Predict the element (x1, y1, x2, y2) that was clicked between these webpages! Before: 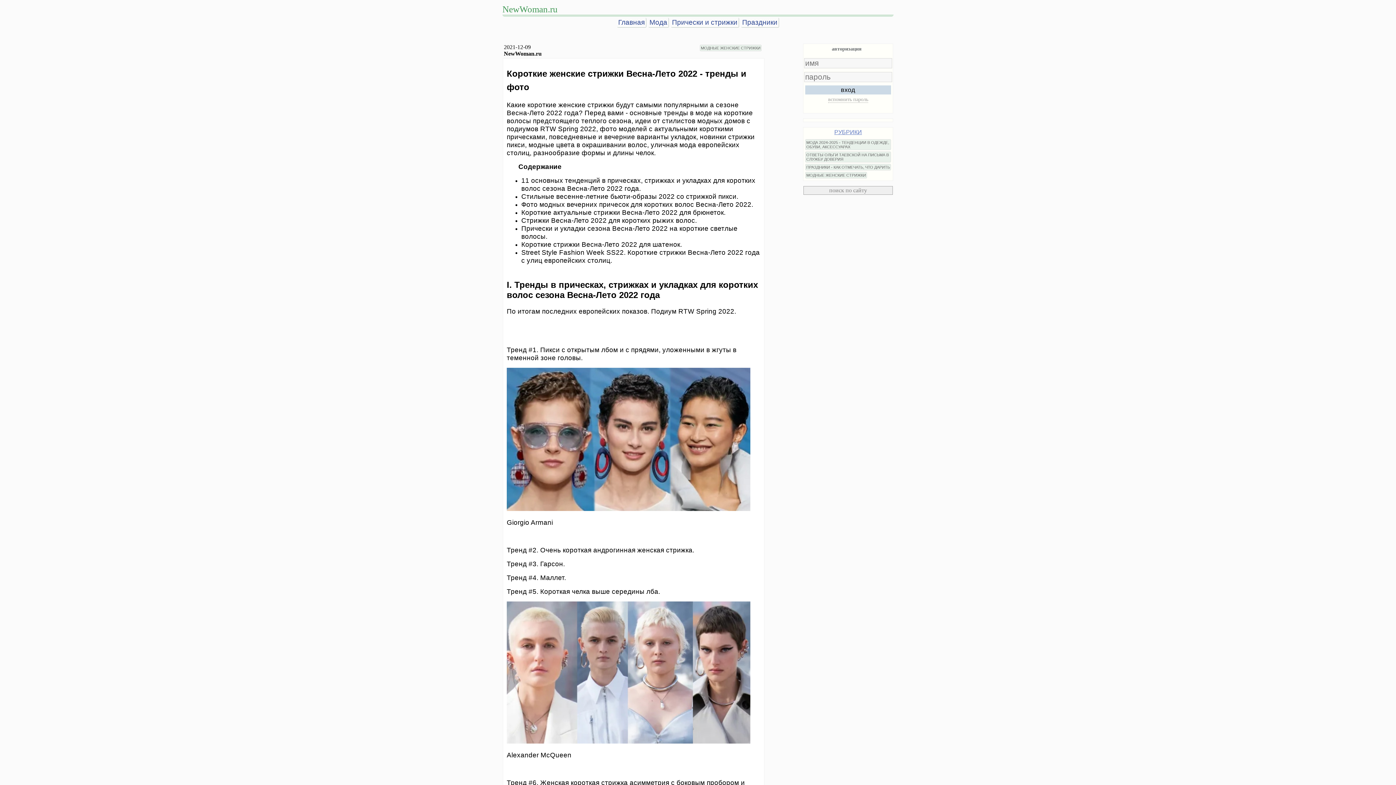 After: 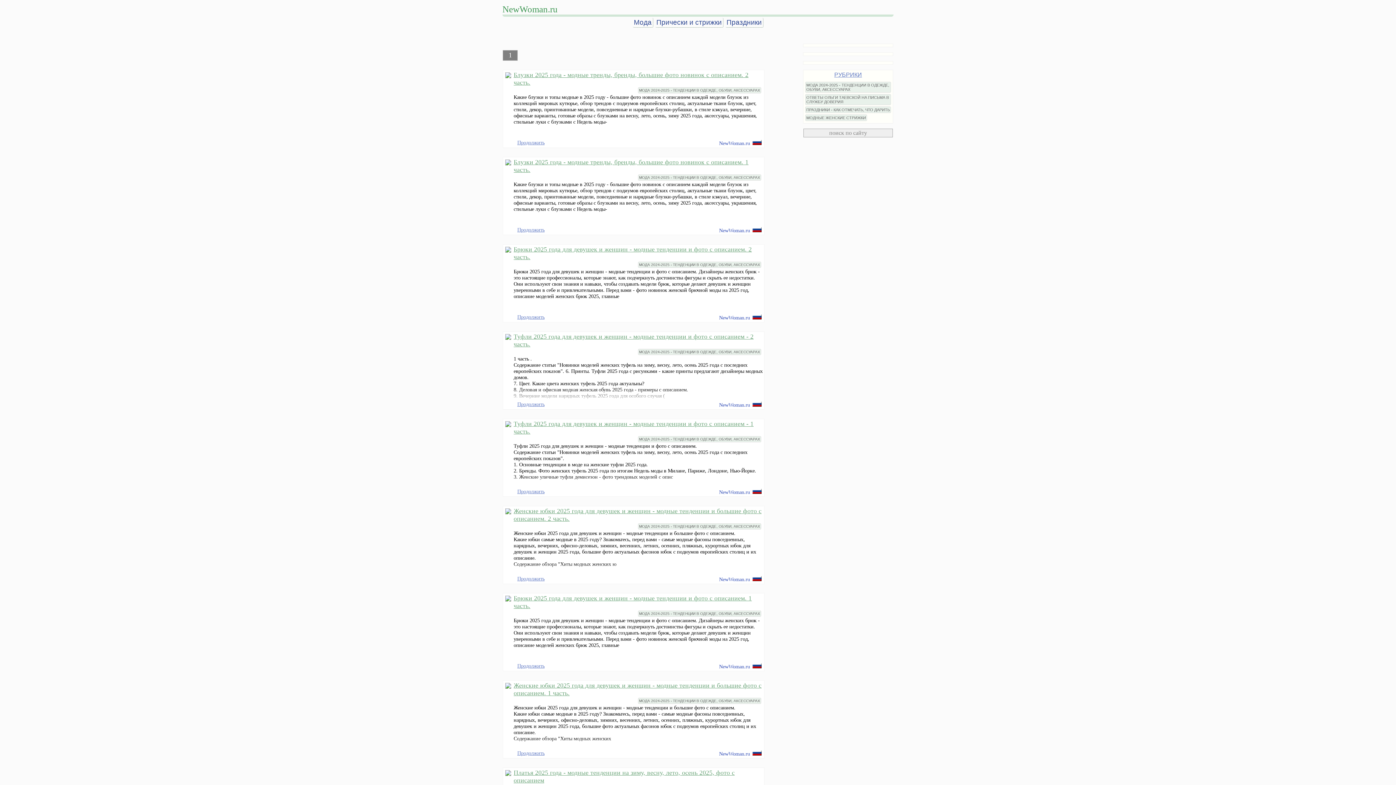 Action: label: NewWoman.ru bbox: (502, 4, 557, 14)